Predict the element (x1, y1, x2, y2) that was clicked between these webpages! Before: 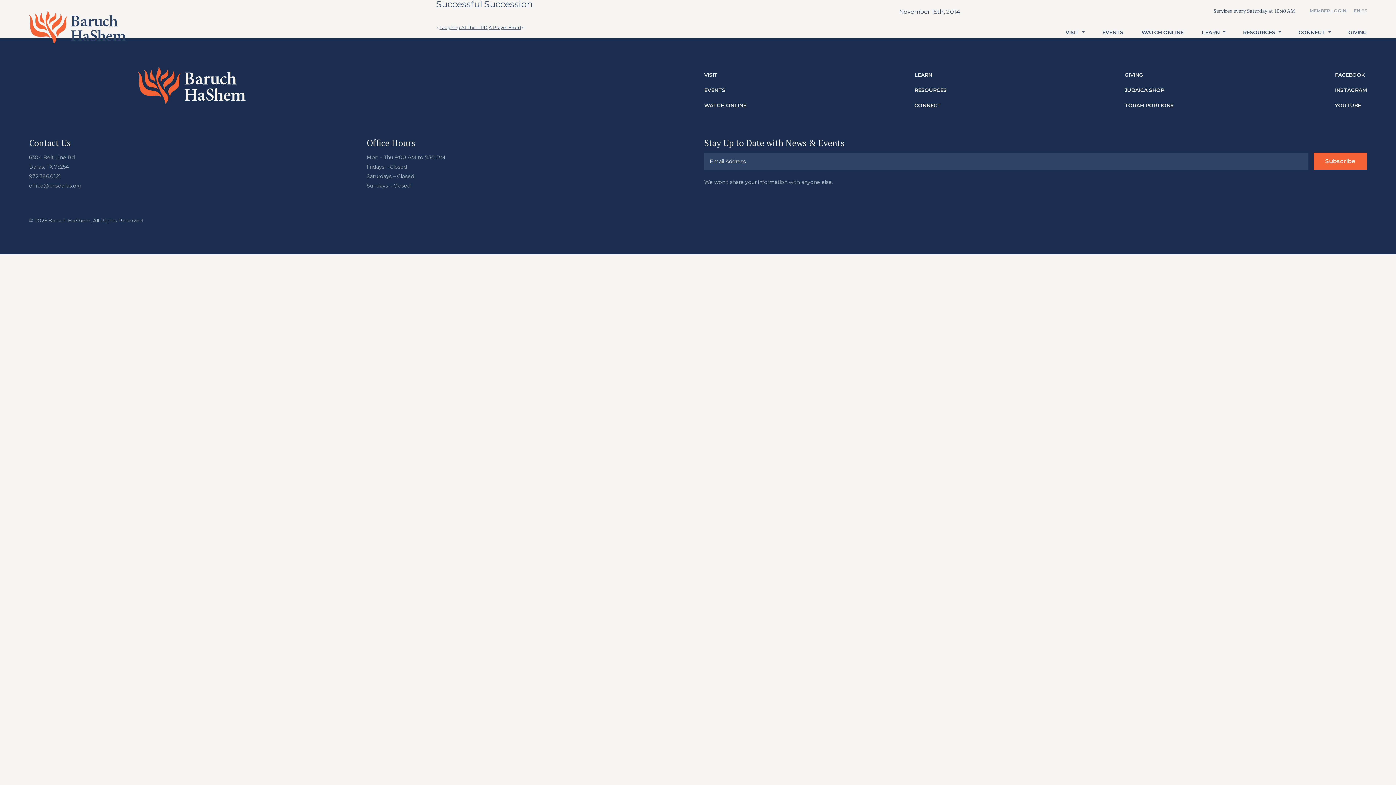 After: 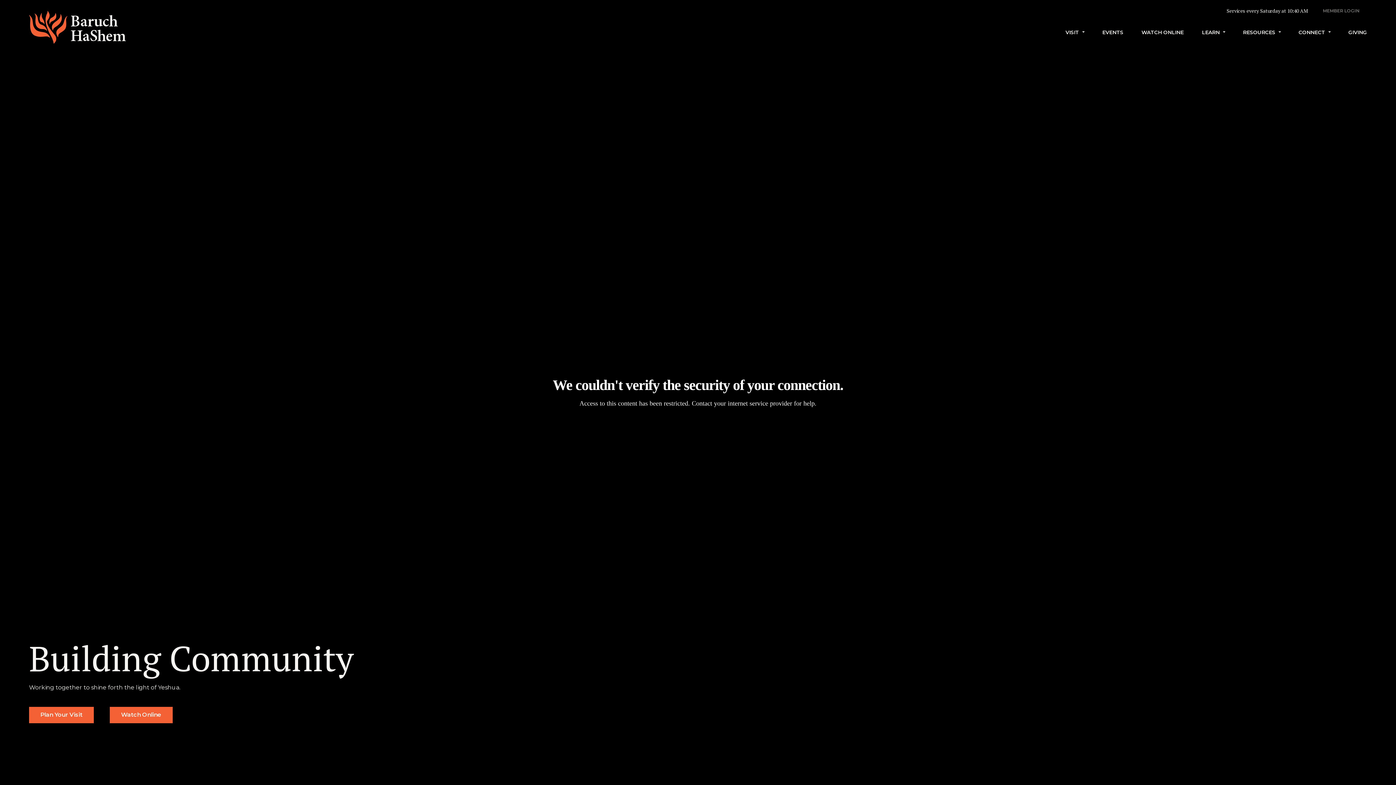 Action: bbox: (29, 67, 354, 103) label: BARUCH HASHEM MESSIANIC SYNAGOGUE